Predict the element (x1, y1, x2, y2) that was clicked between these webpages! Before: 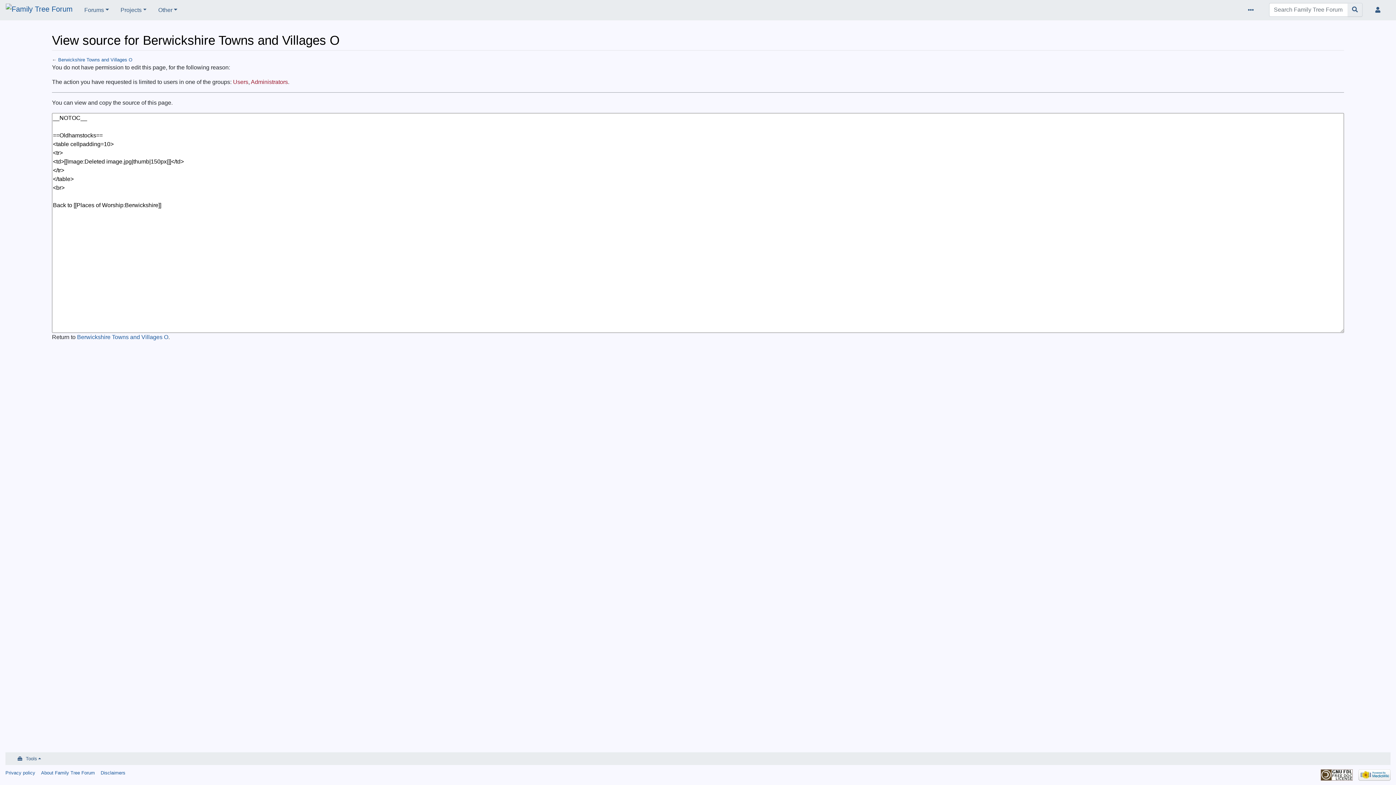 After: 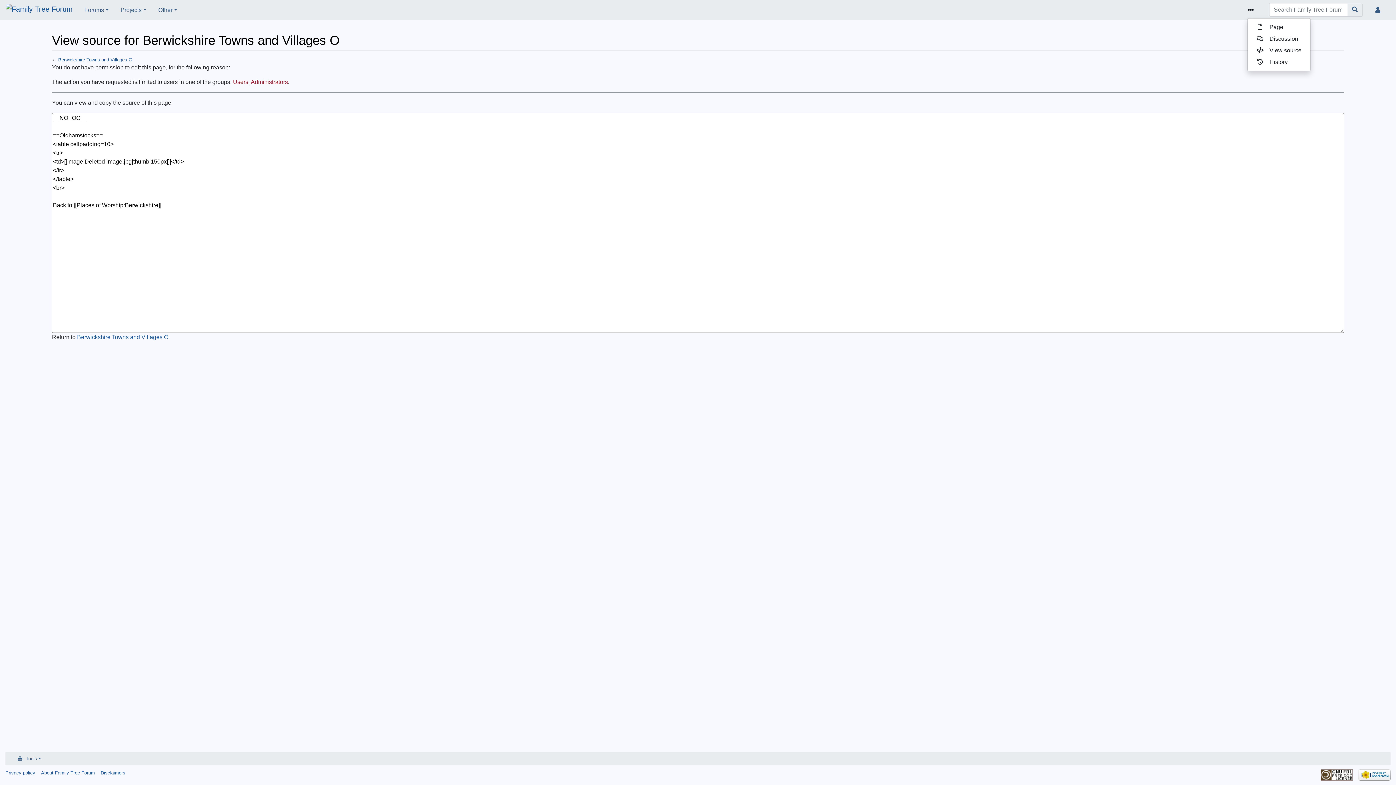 Action: bbox: (1247, 2, 1257, 17)